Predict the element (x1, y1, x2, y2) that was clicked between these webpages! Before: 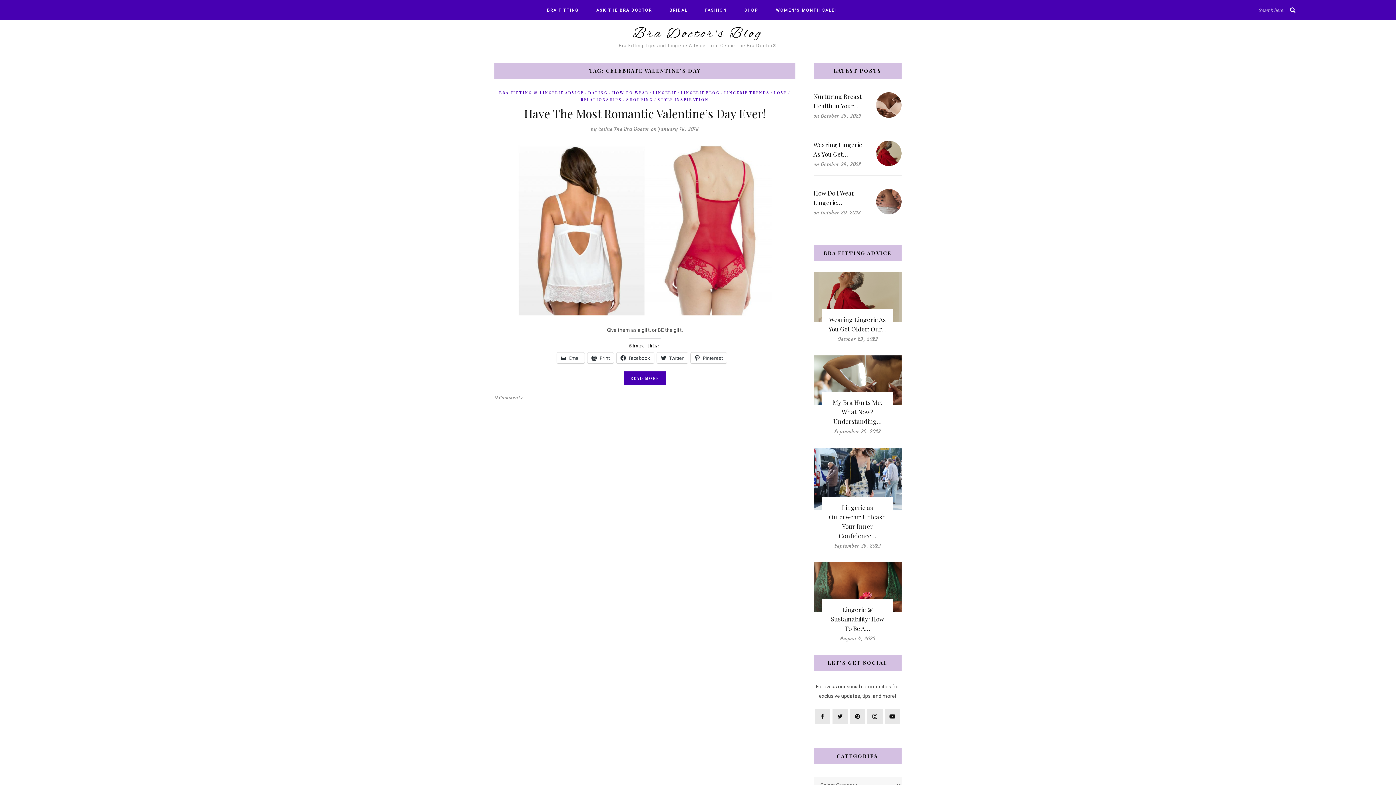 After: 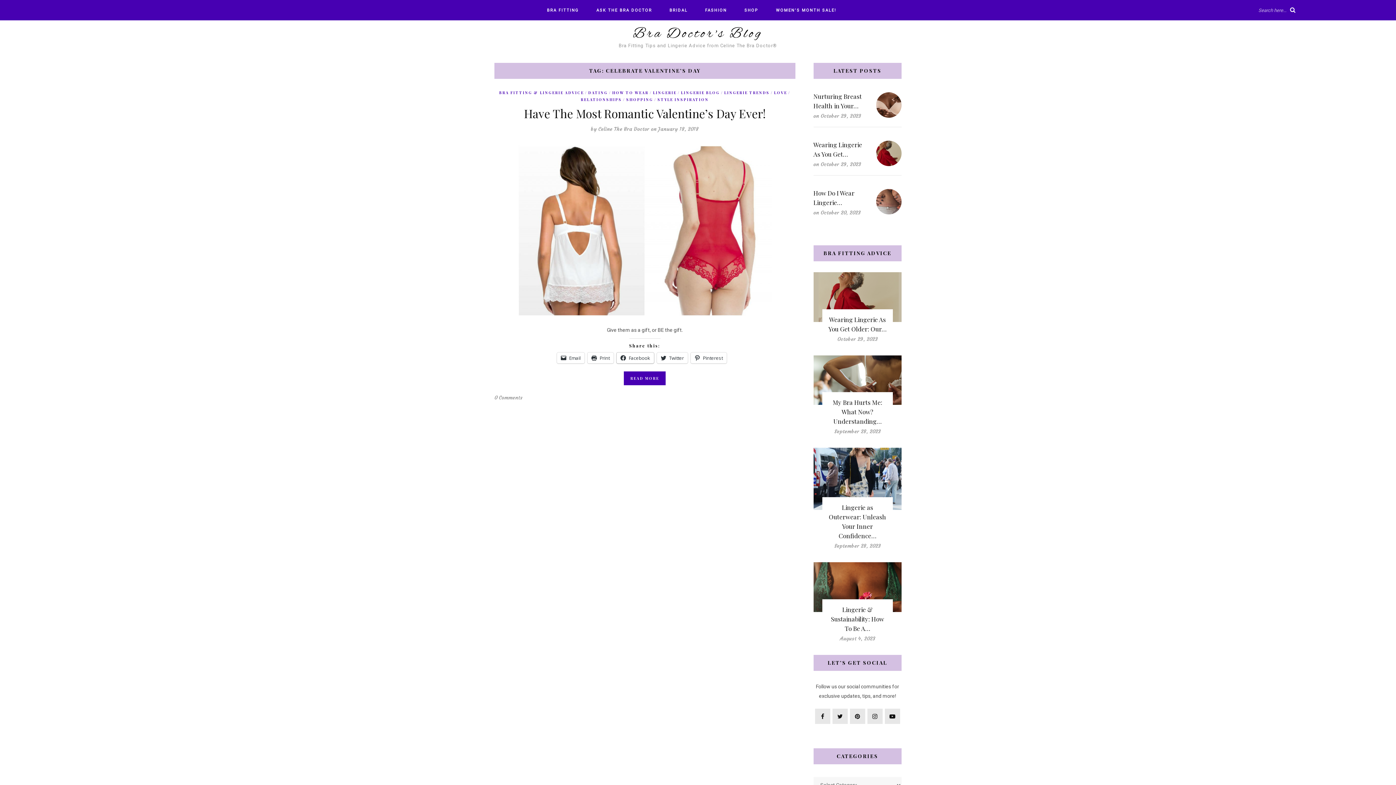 Action: bbox: (616, 352, 654, 363) label: Facebook